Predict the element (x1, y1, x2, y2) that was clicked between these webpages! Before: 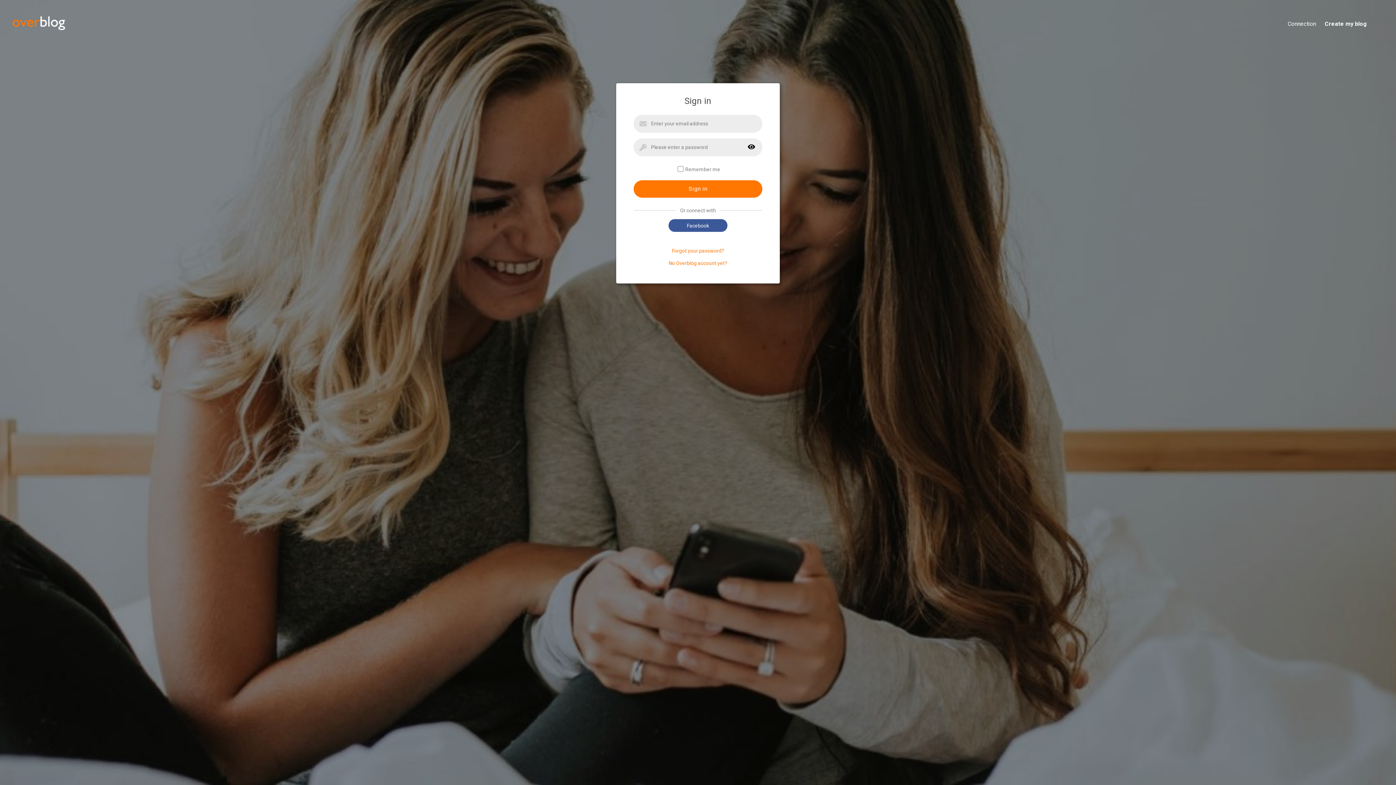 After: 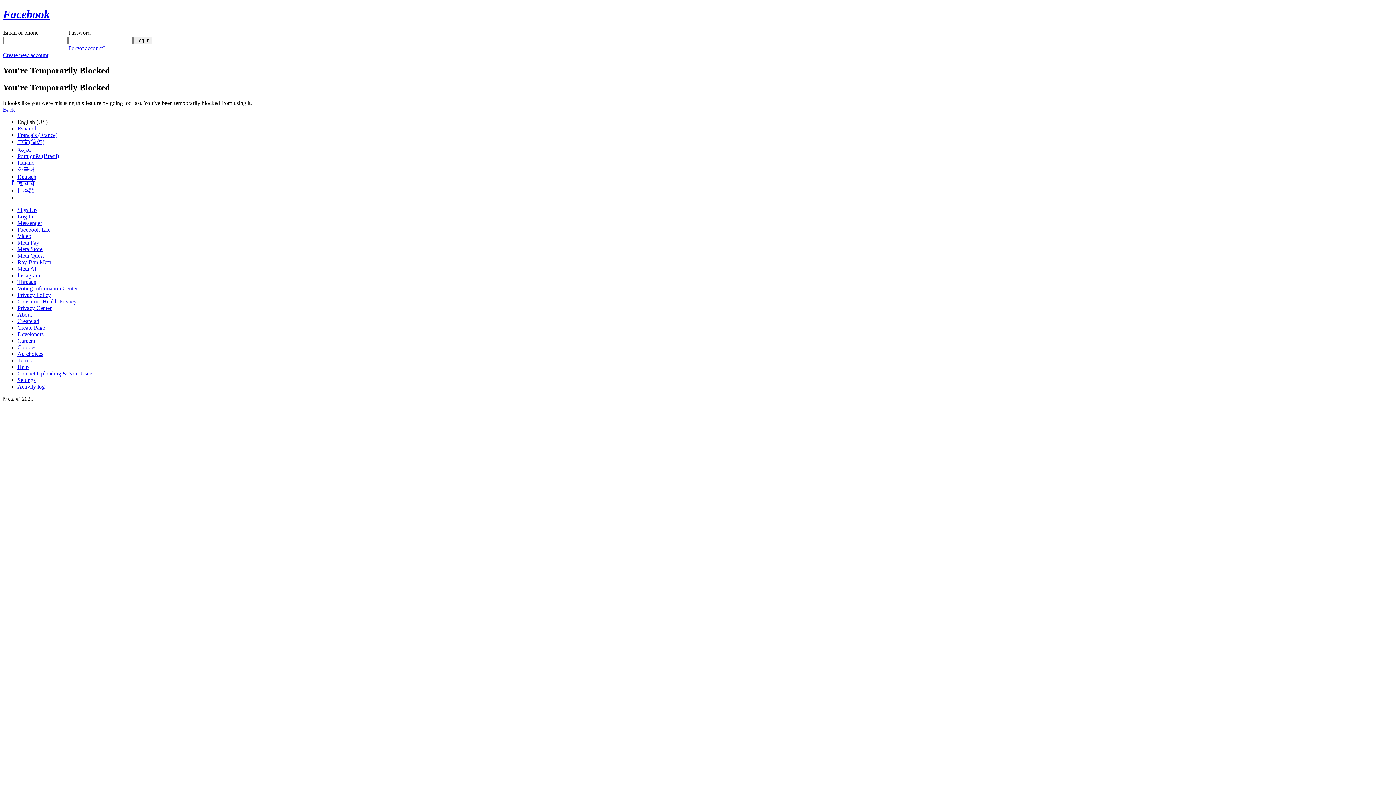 Action: bbox: (668, 219, 727, 232) label: Facebook